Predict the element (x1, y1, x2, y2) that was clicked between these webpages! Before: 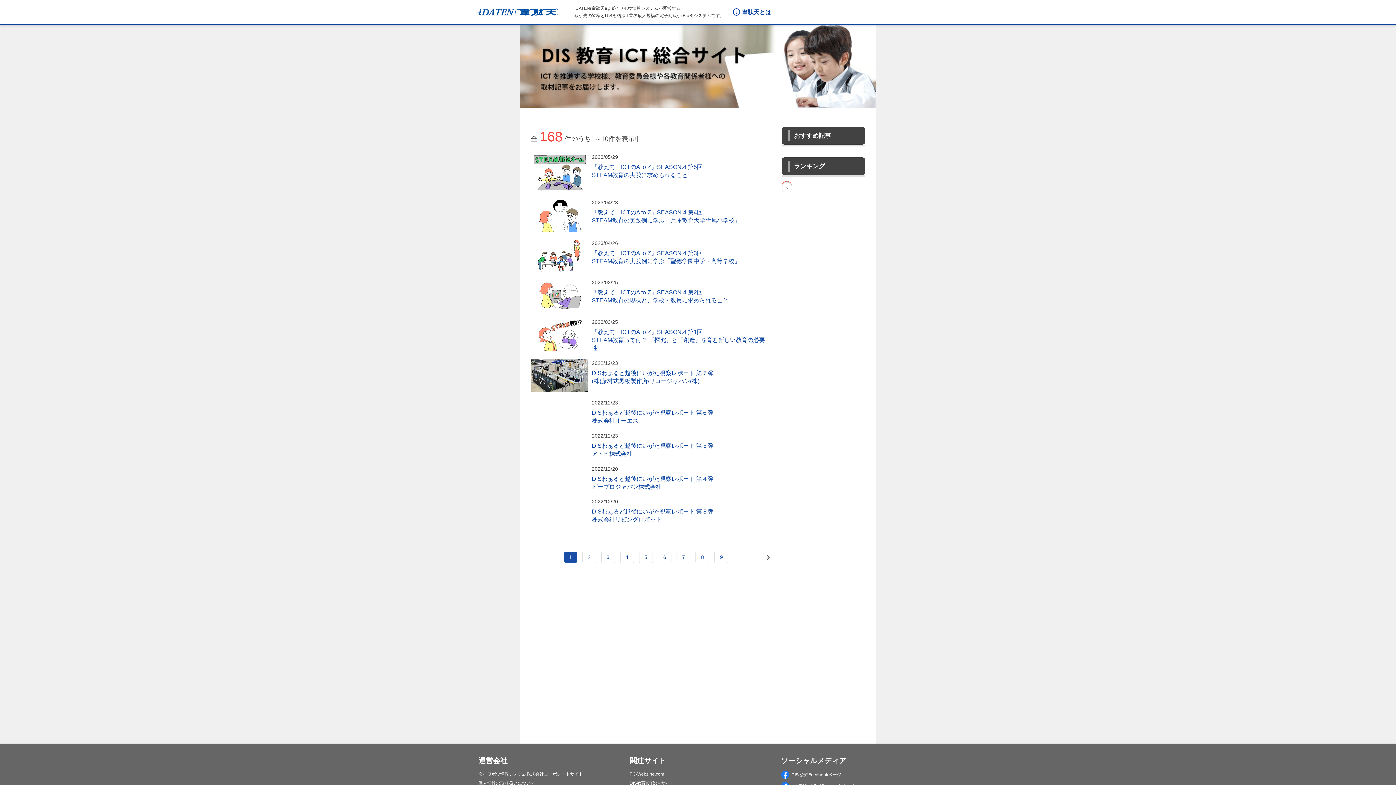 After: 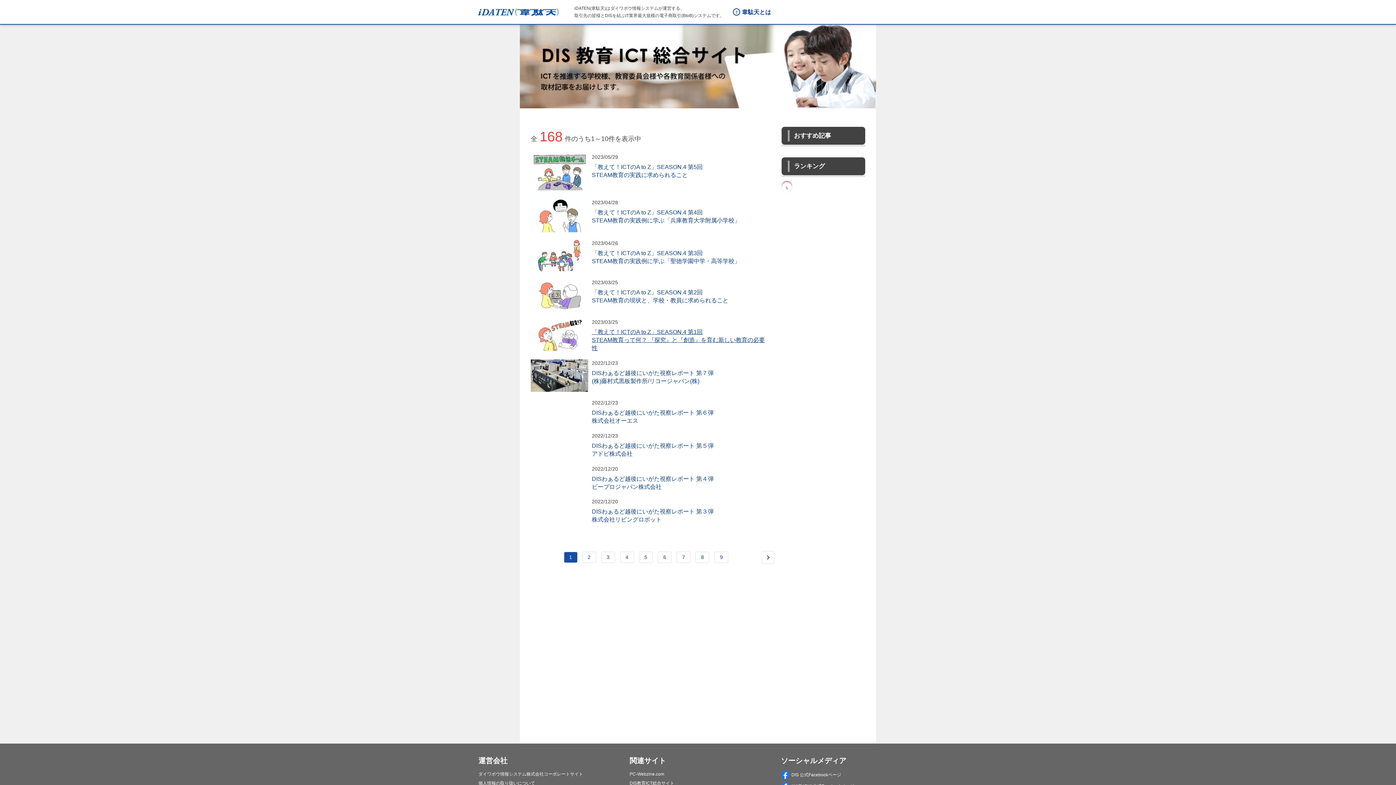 Action: label: 2023/03/25
「教えて！ICTのA to Z」SEASON.4 第1回
STEAM教育って何？ 『探究』と『創造』を育む新しい教育の必要性 bbox: (530, 318, 774, 352)